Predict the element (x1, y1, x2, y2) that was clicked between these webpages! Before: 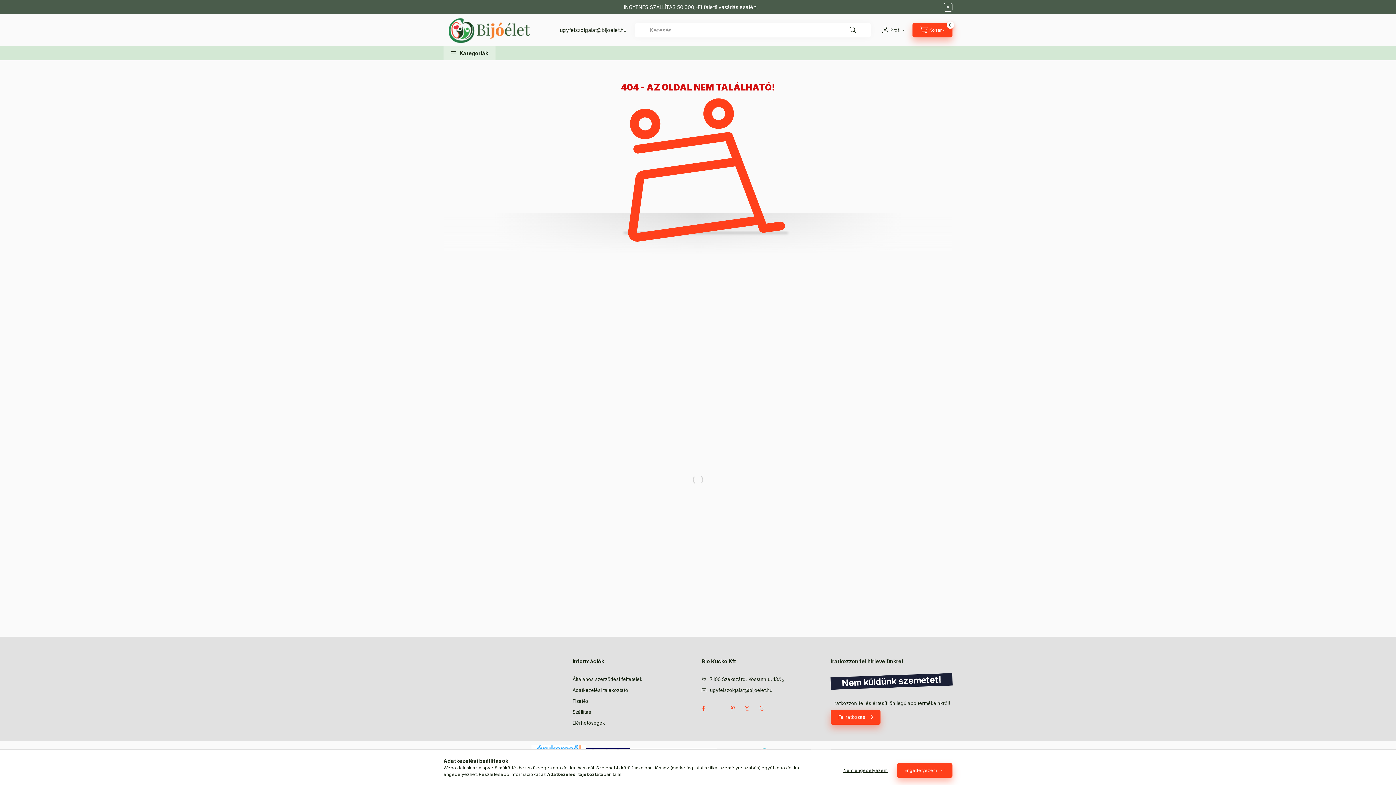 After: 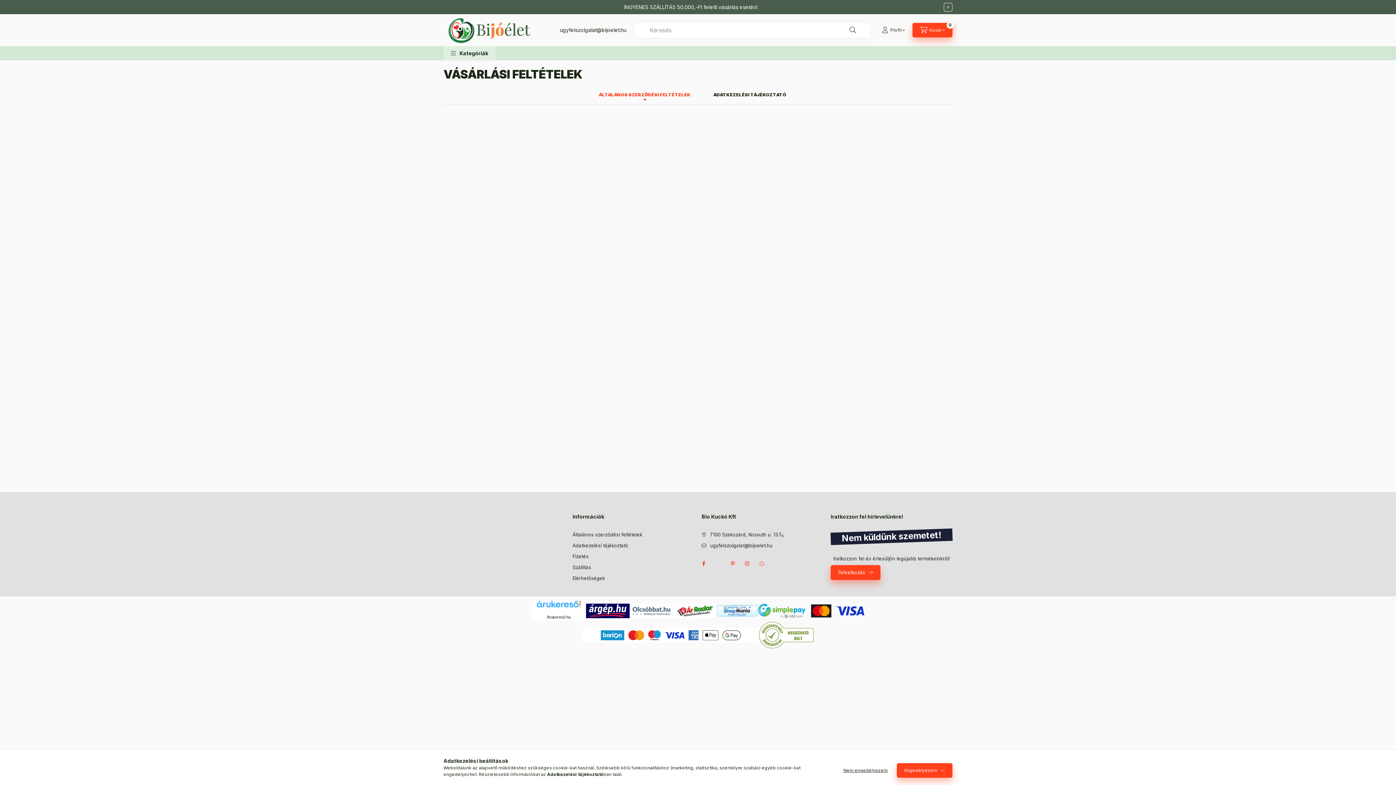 Action: label: Általános szerződési feltételek bbox: (572, 676, 642, 683)